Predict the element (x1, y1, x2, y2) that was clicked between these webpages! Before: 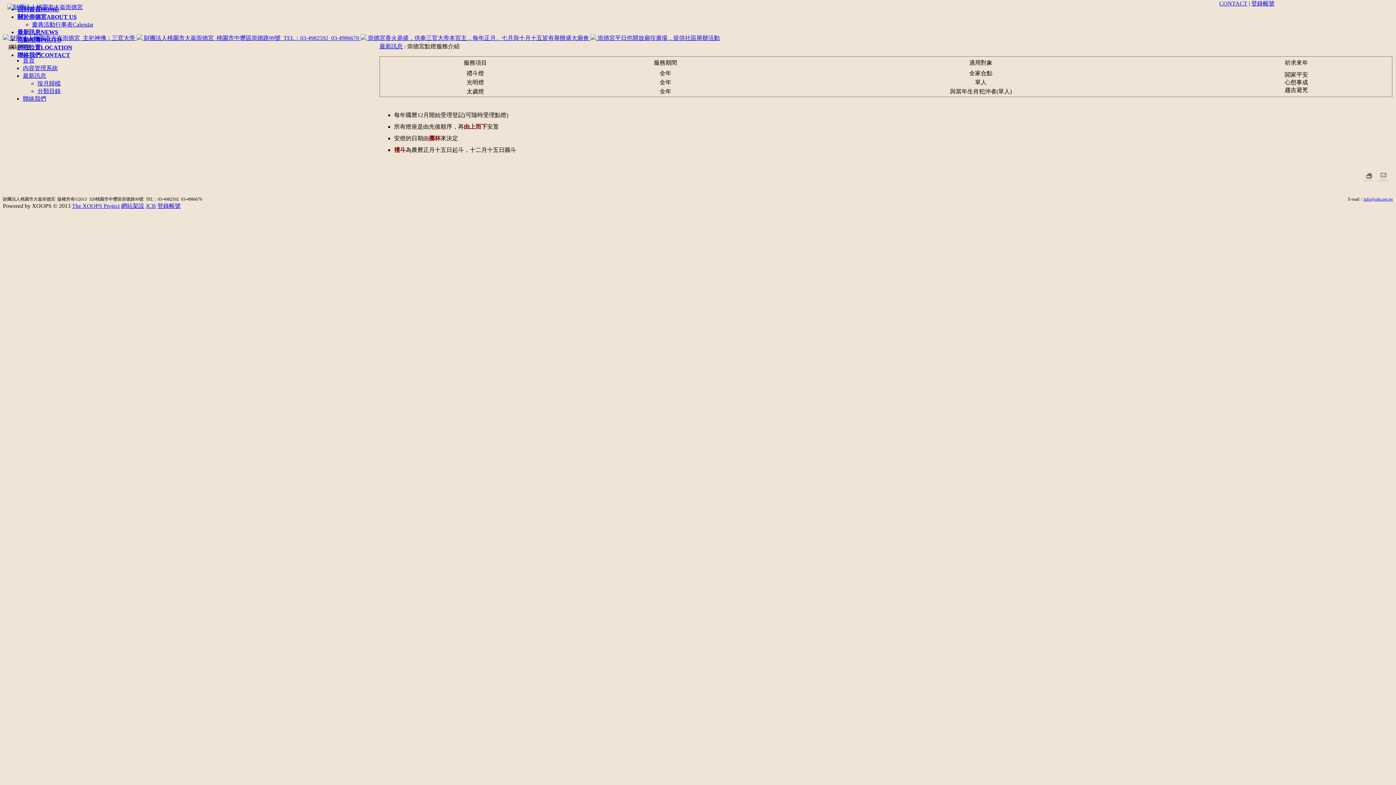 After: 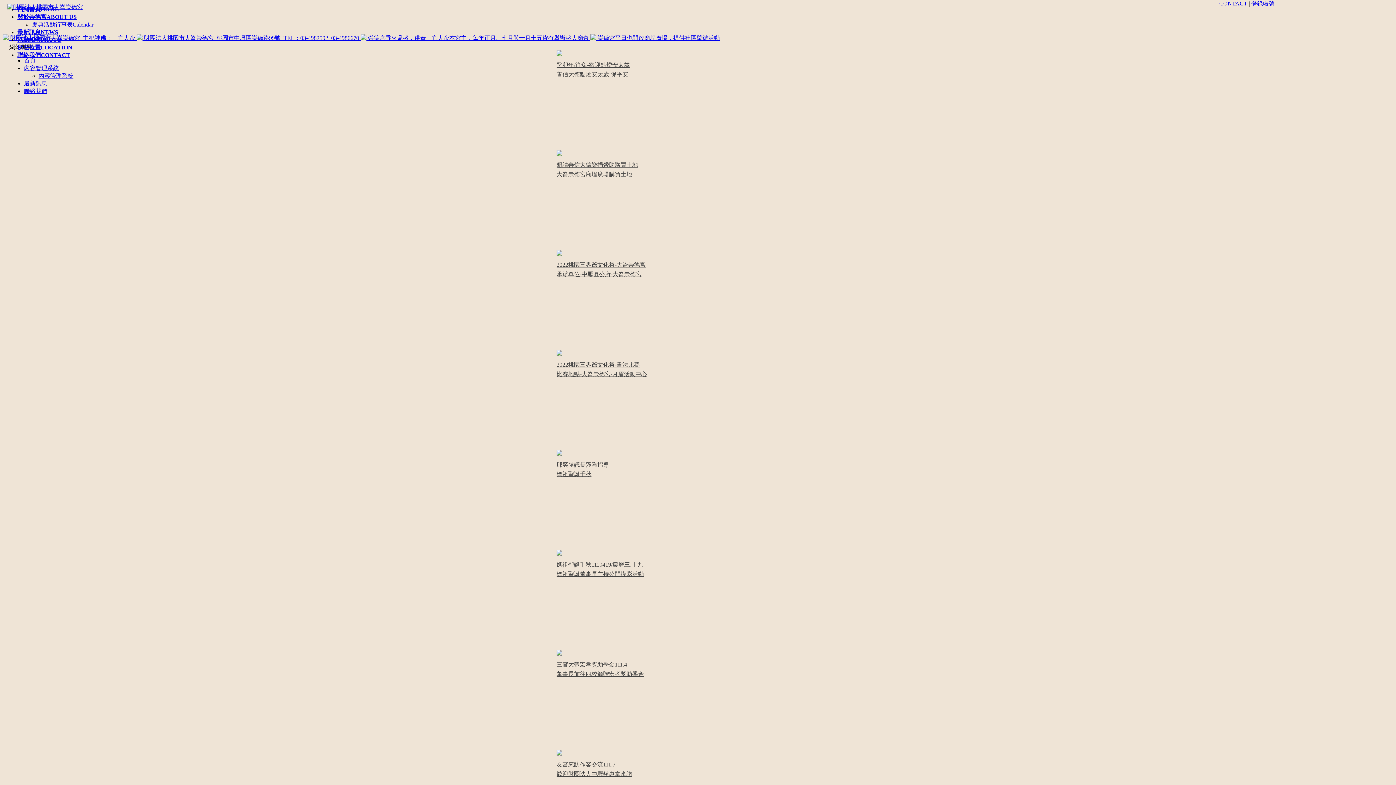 Action: bbox: (17, 36, 61, 42) label: 活動相簿PHOTO